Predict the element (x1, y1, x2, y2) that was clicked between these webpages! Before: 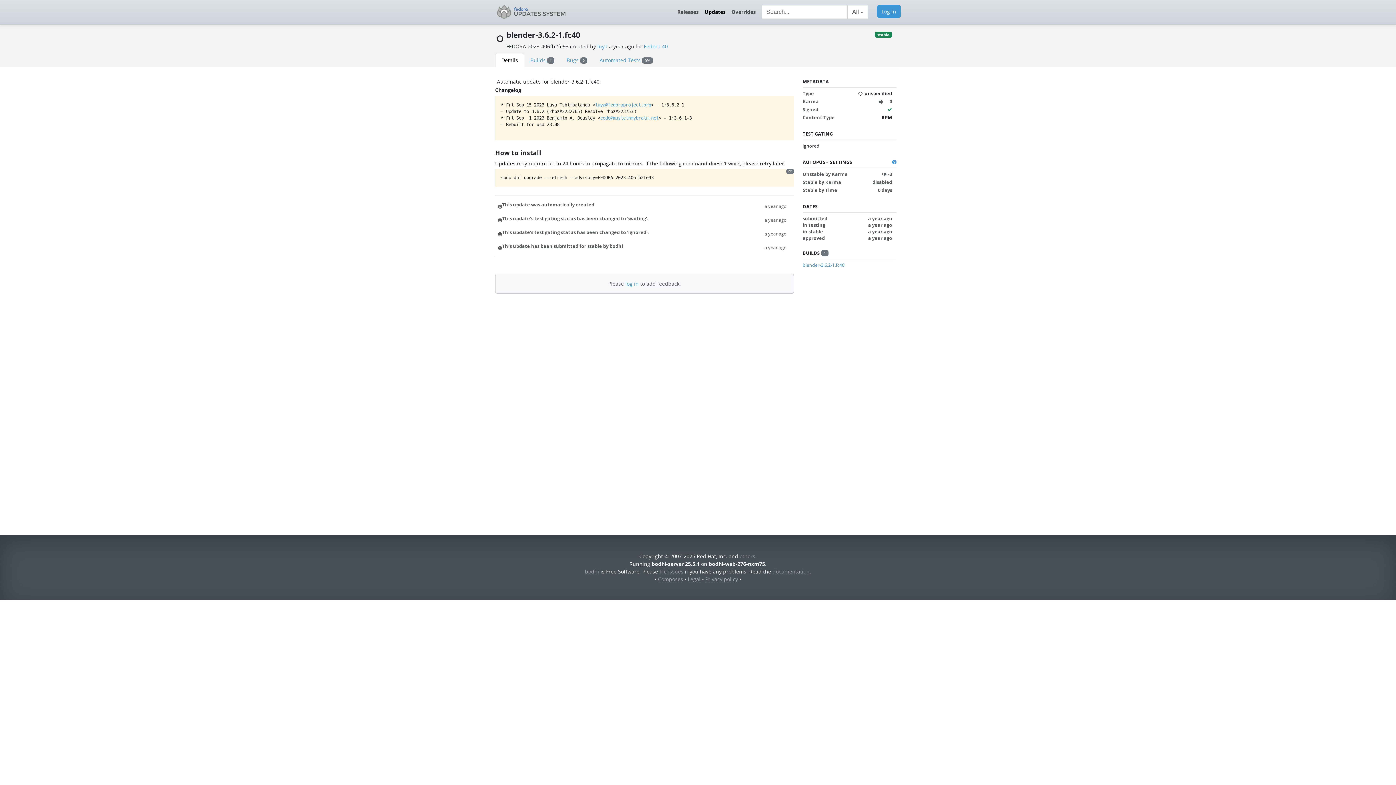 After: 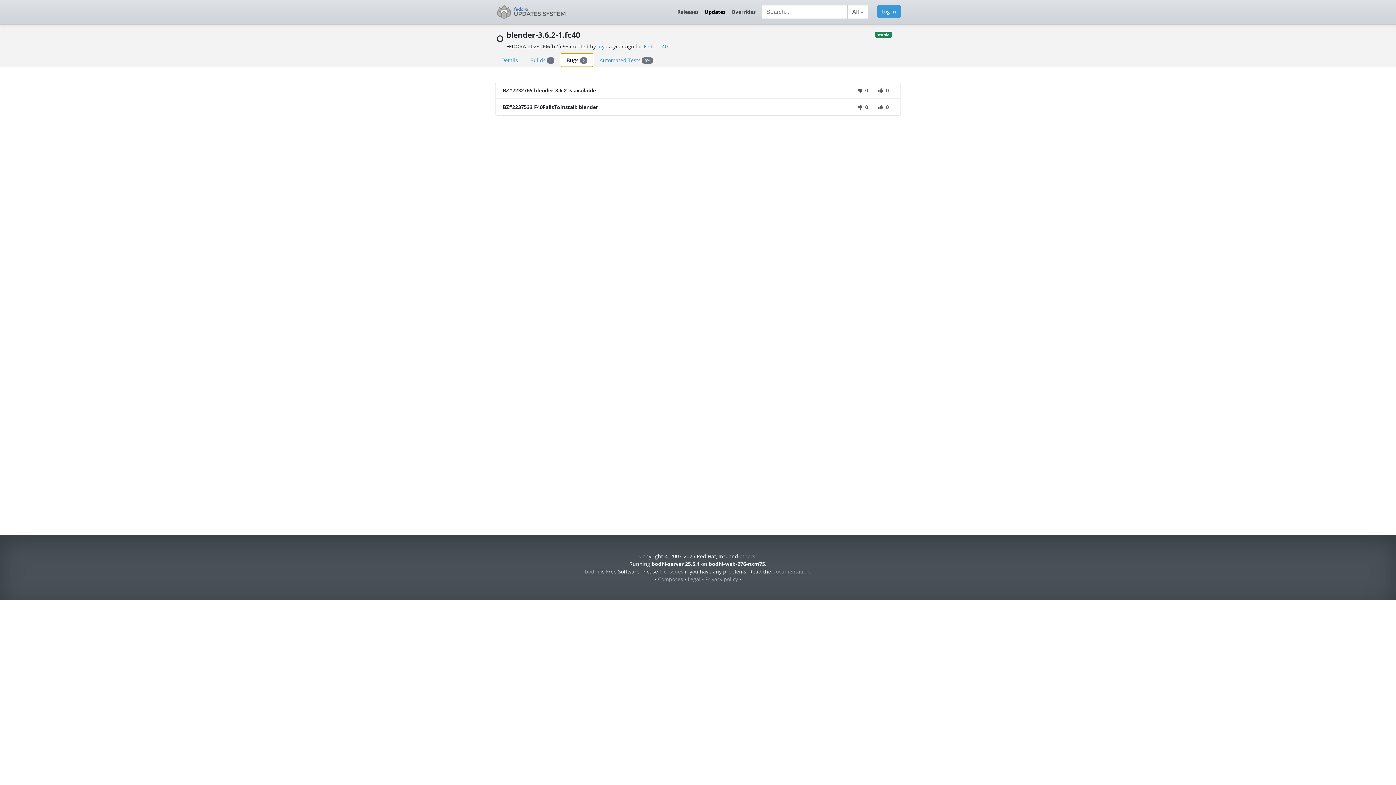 Action: label: Bugs 2 bbox: (560, 53, 593, 67)